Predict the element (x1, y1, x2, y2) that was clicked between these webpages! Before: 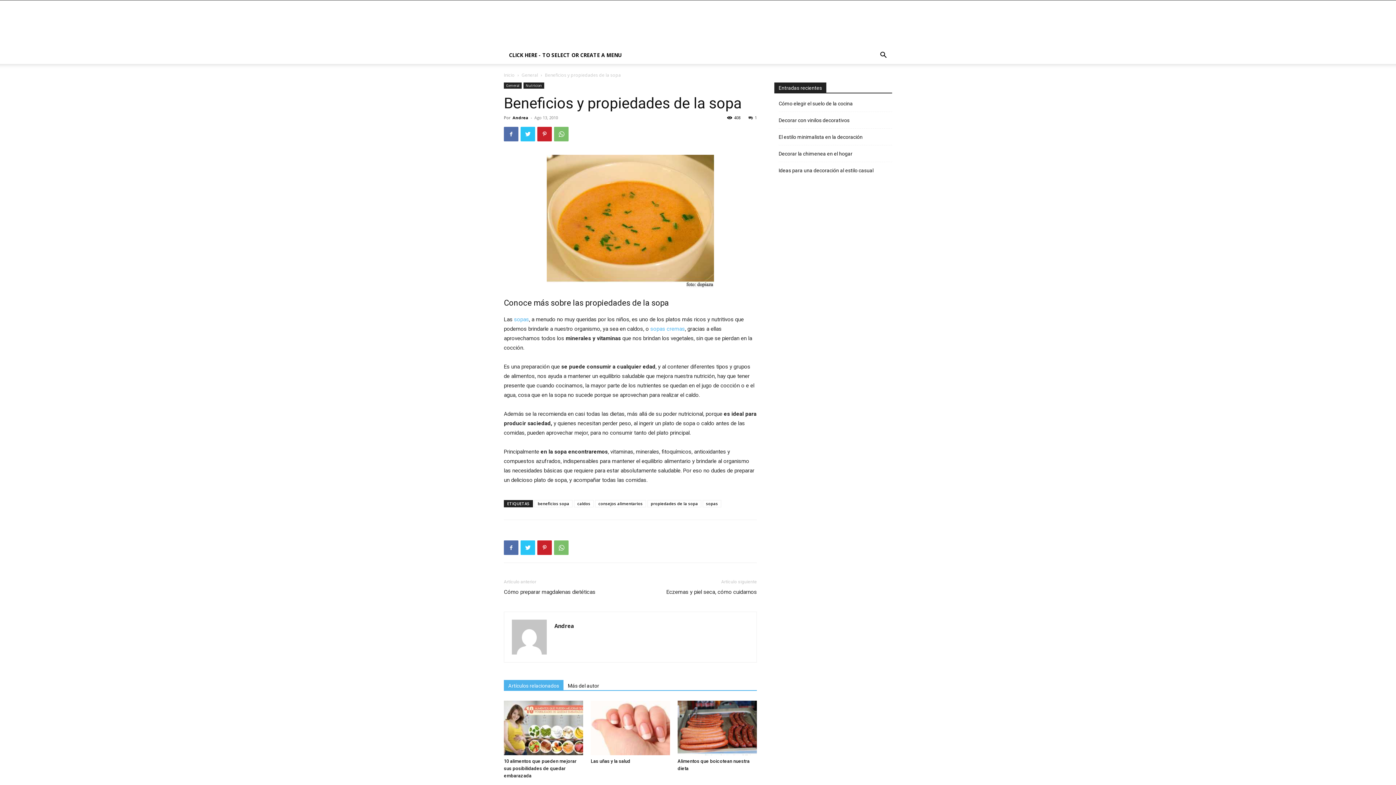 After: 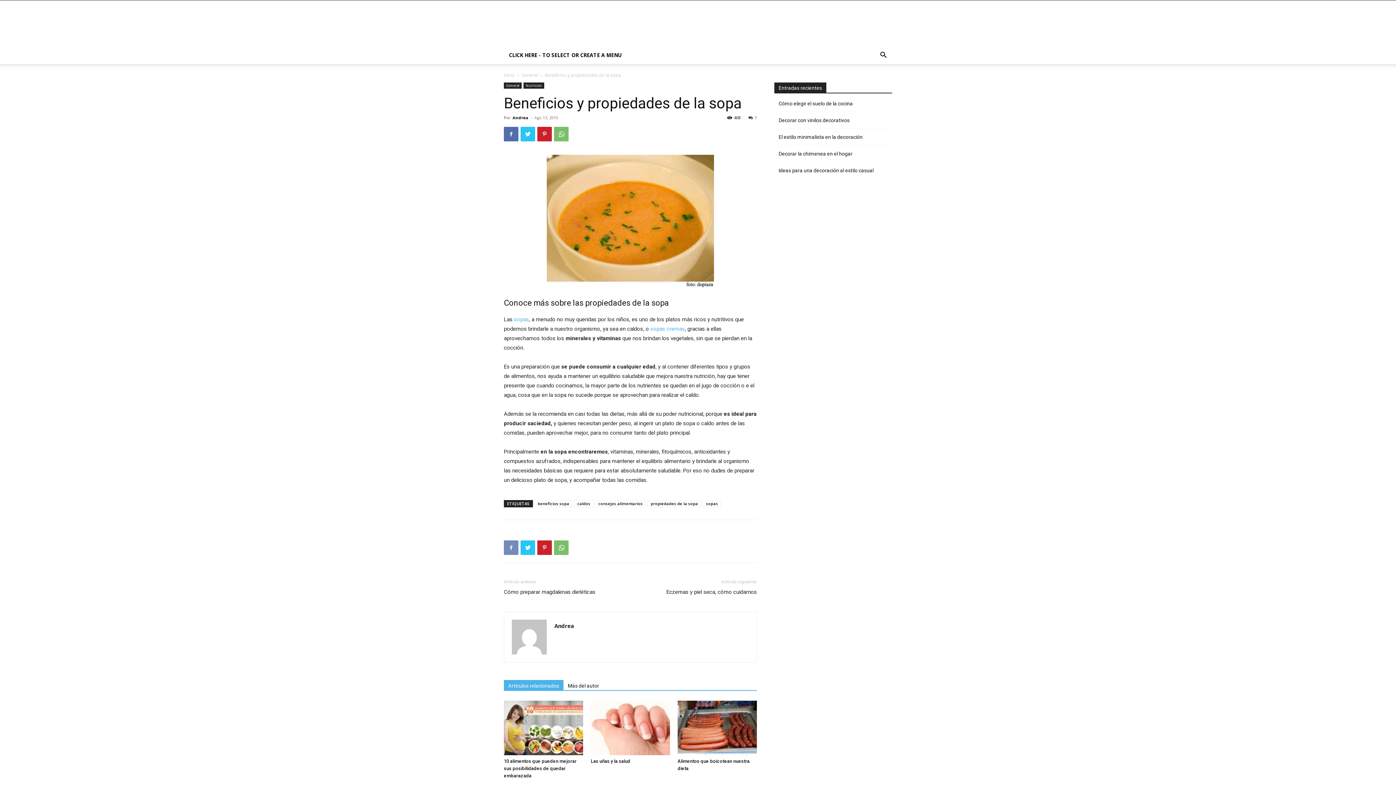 Action: bbox: (504, 540, 518, 555)